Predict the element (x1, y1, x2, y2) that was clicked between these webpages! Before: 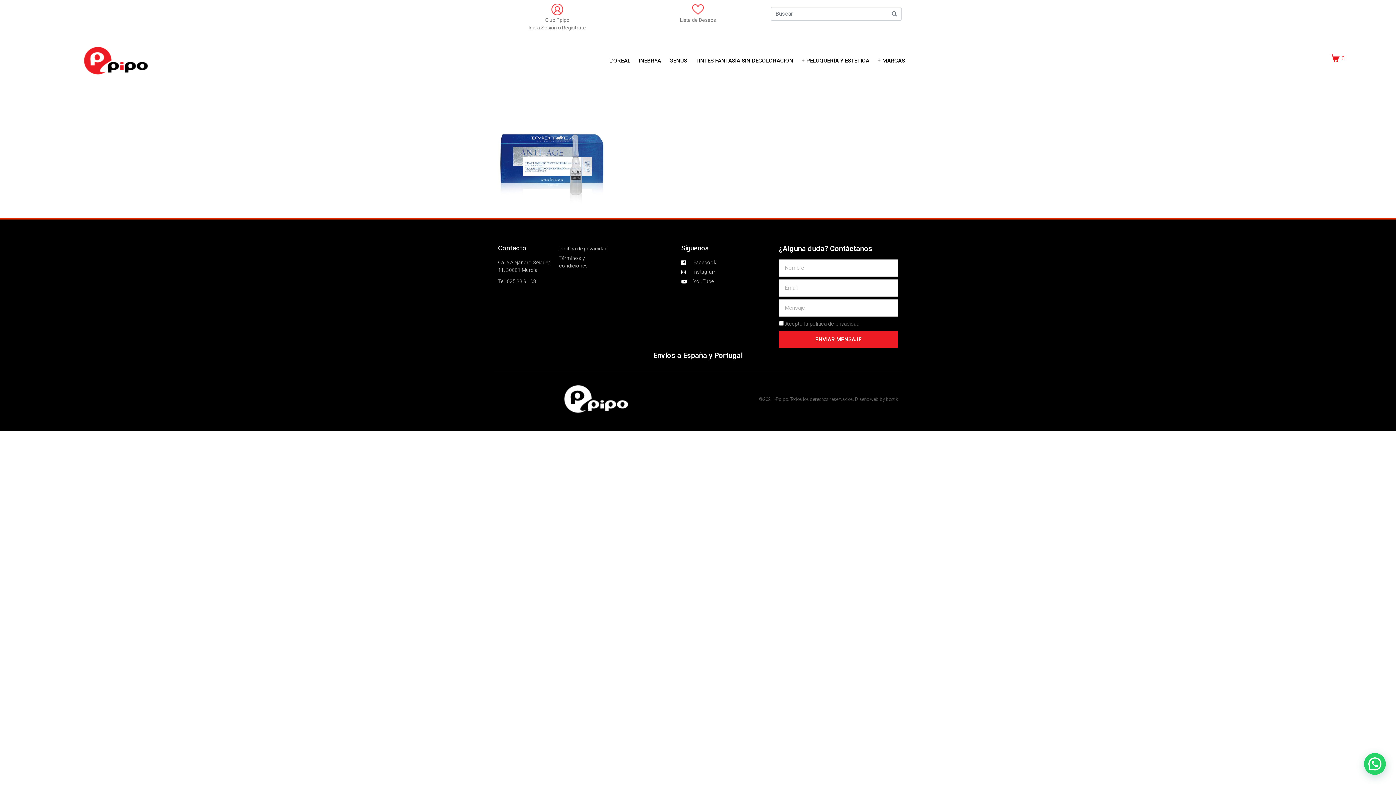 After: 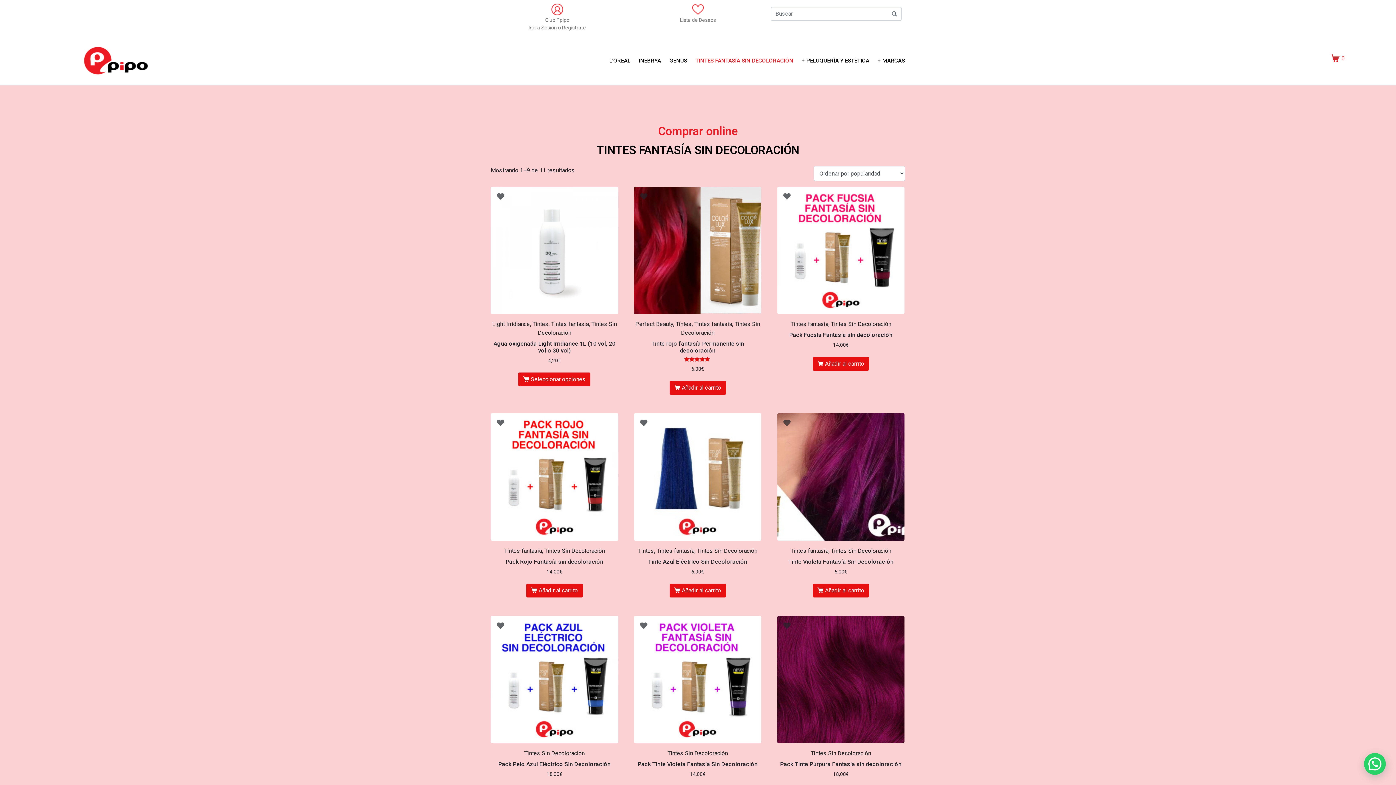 Action: bbox: (695, 57, 793, 64) label: TINTES FANTASÍA SIN DECOLORACIÓN